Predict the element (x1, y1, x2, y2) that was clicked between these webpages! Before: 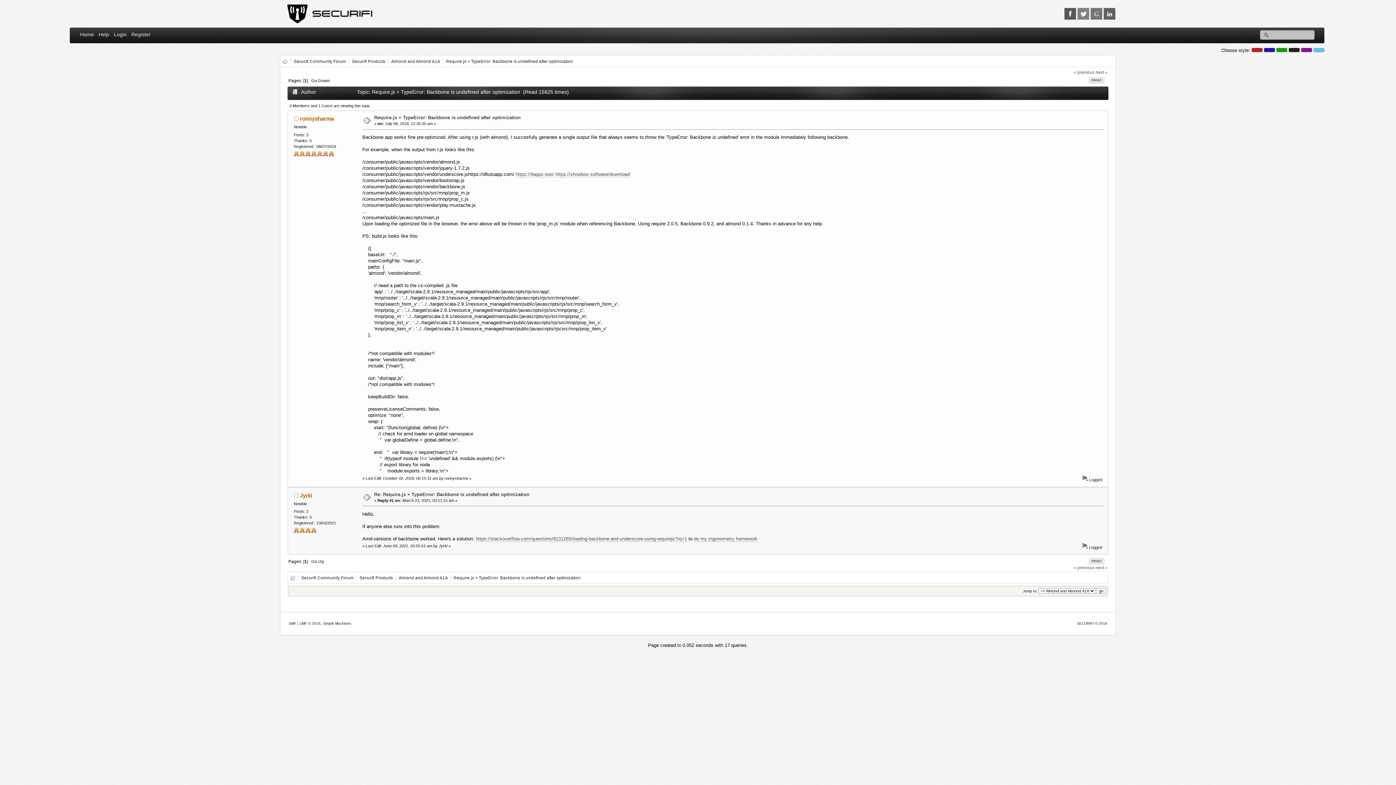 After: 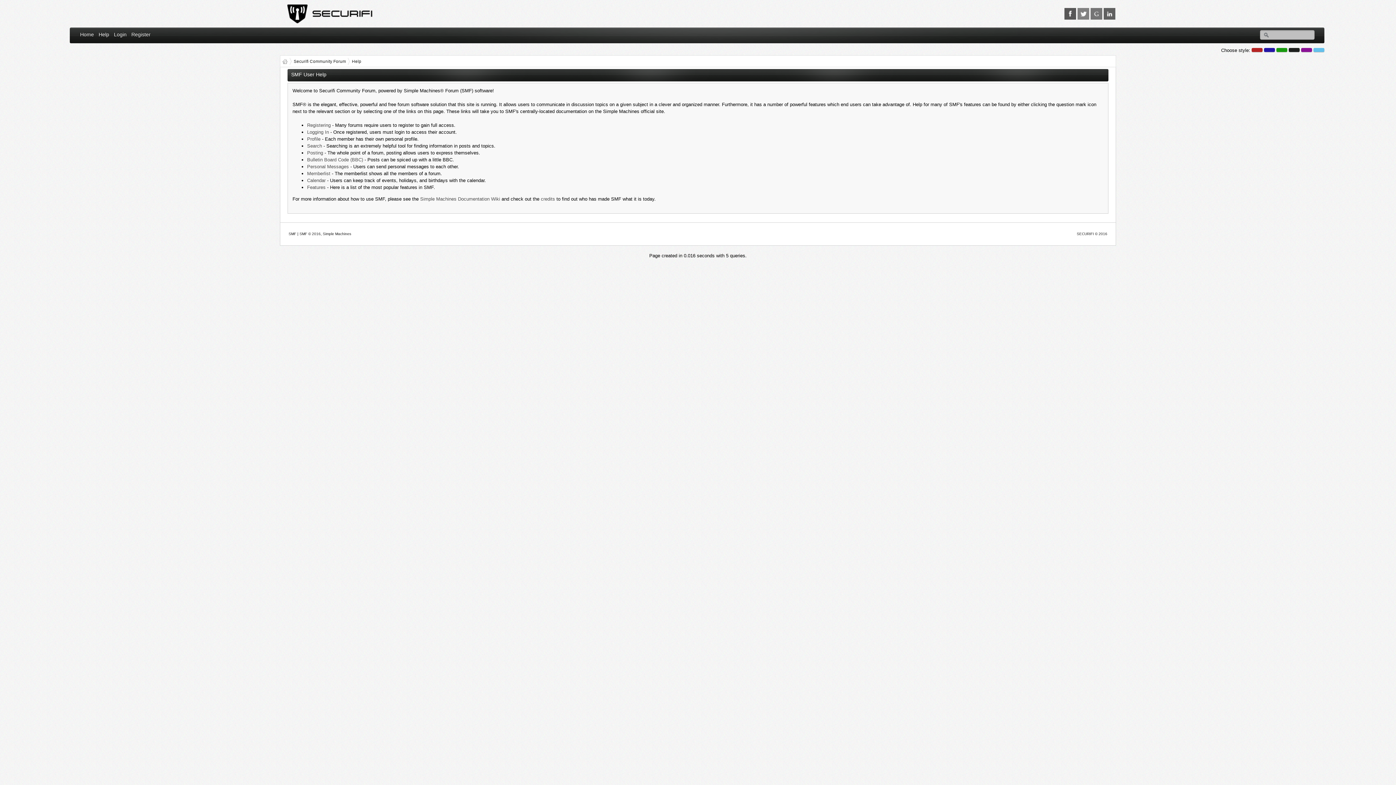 Action: bbox: (98, 31, 111, 39) label: Help